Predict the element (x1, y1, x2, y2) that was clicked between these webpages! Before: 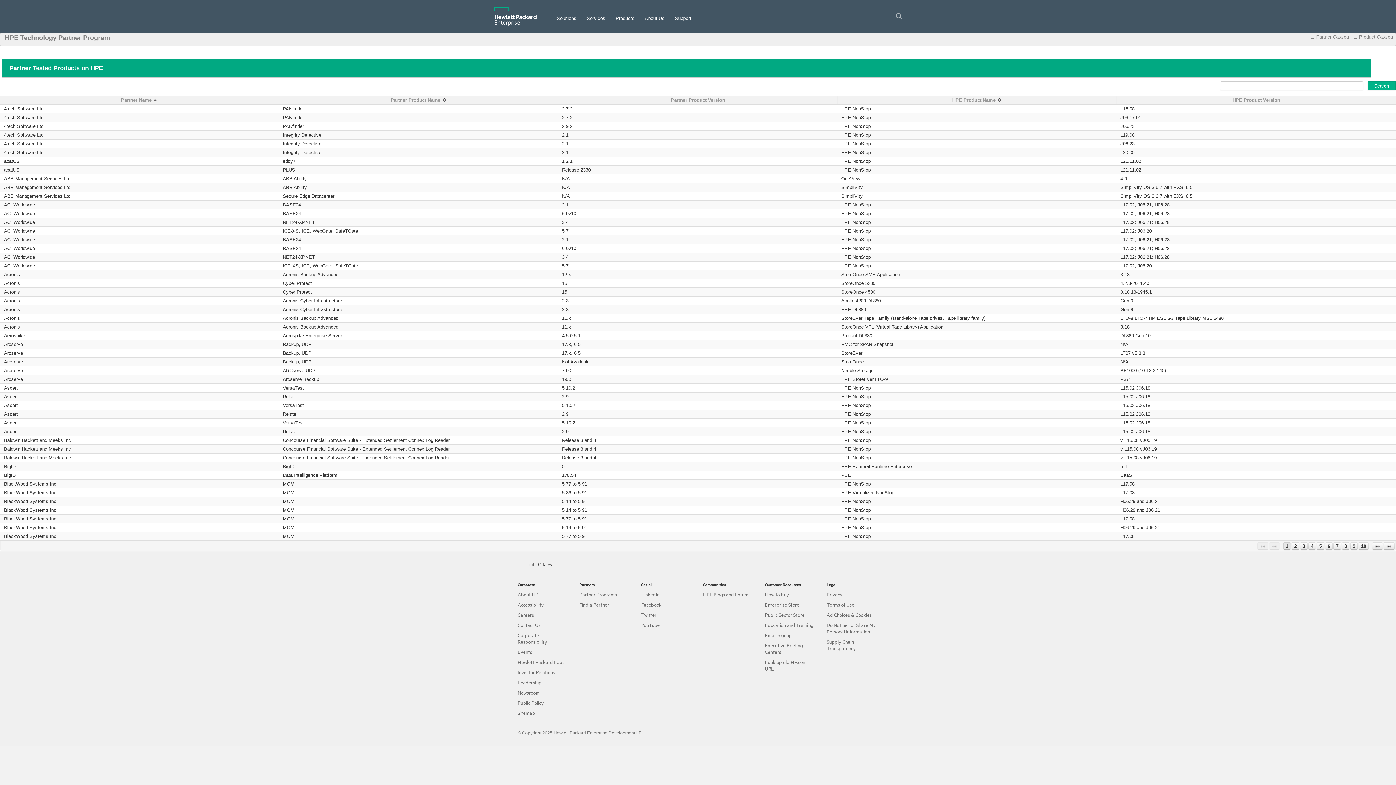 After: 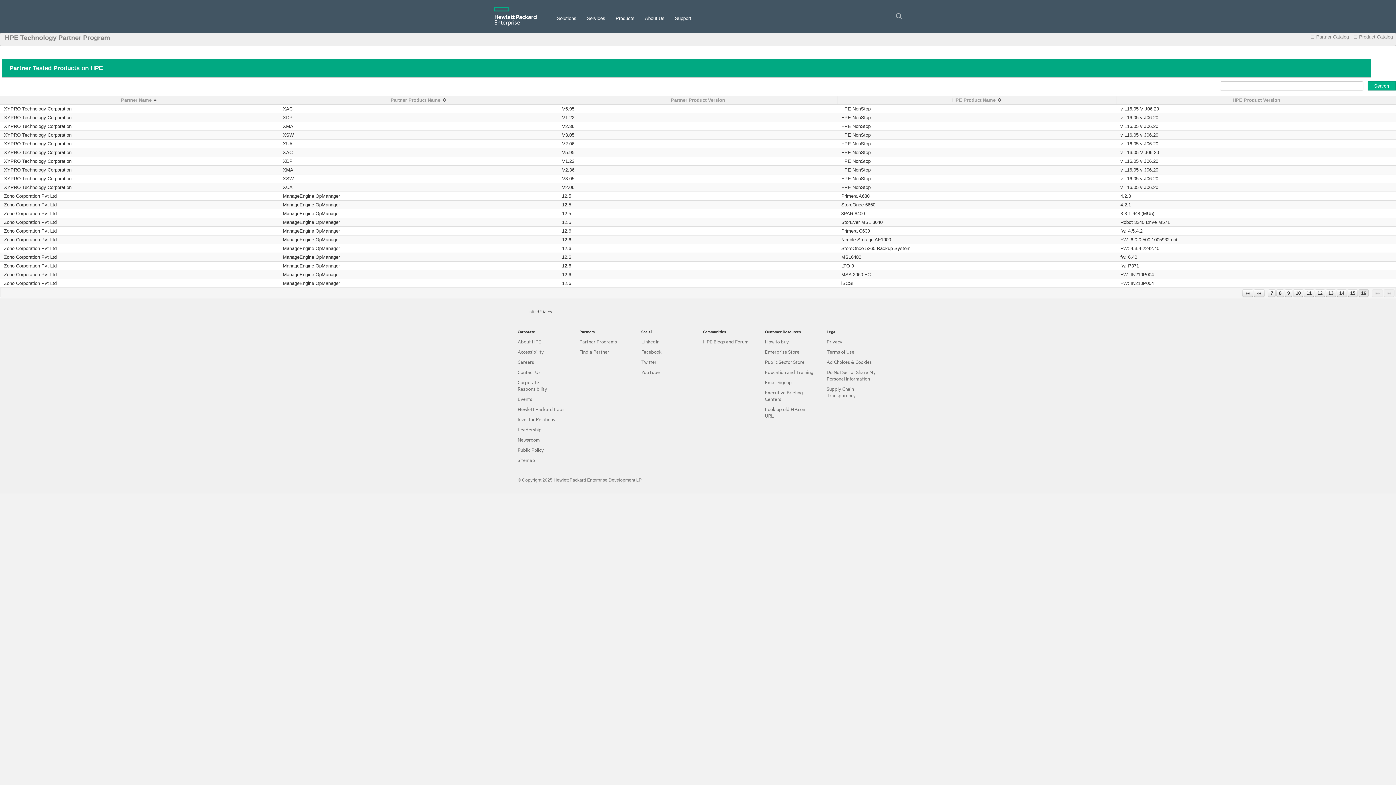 Action: bbox: (1384, 542, 1394, 550) label: Last Page